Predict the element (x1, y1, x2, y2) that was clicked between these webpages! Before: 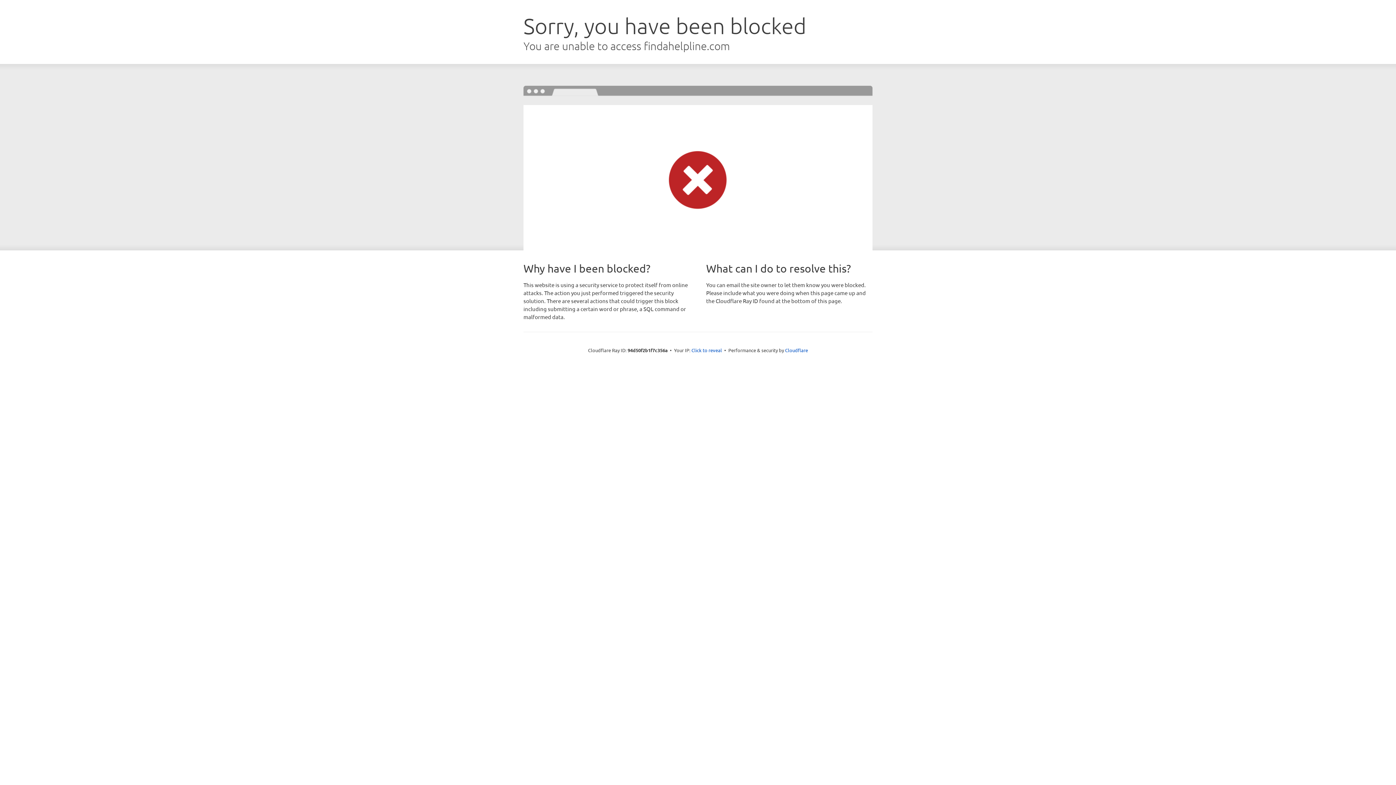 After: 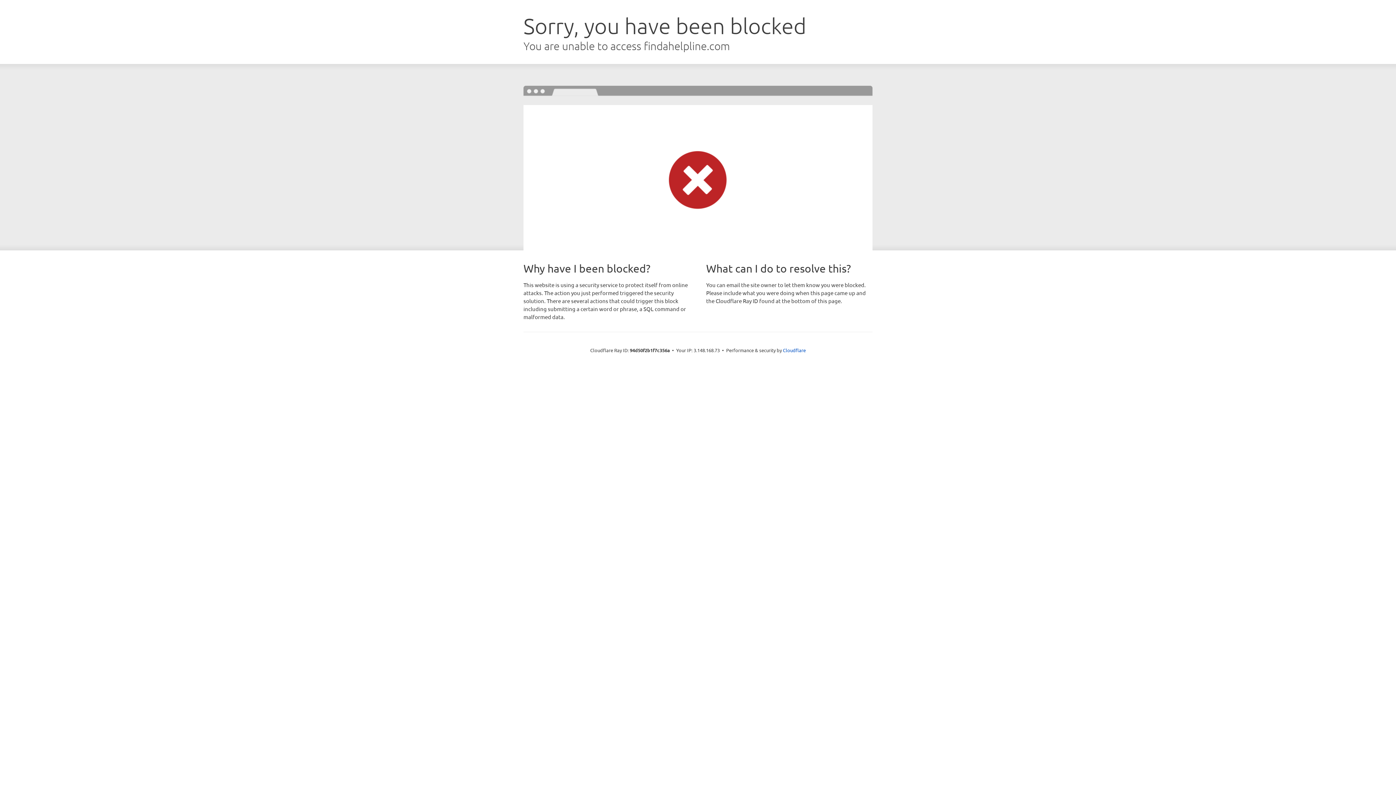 Action: label: Click to reveal bbox: (691, 346, 722, 353)